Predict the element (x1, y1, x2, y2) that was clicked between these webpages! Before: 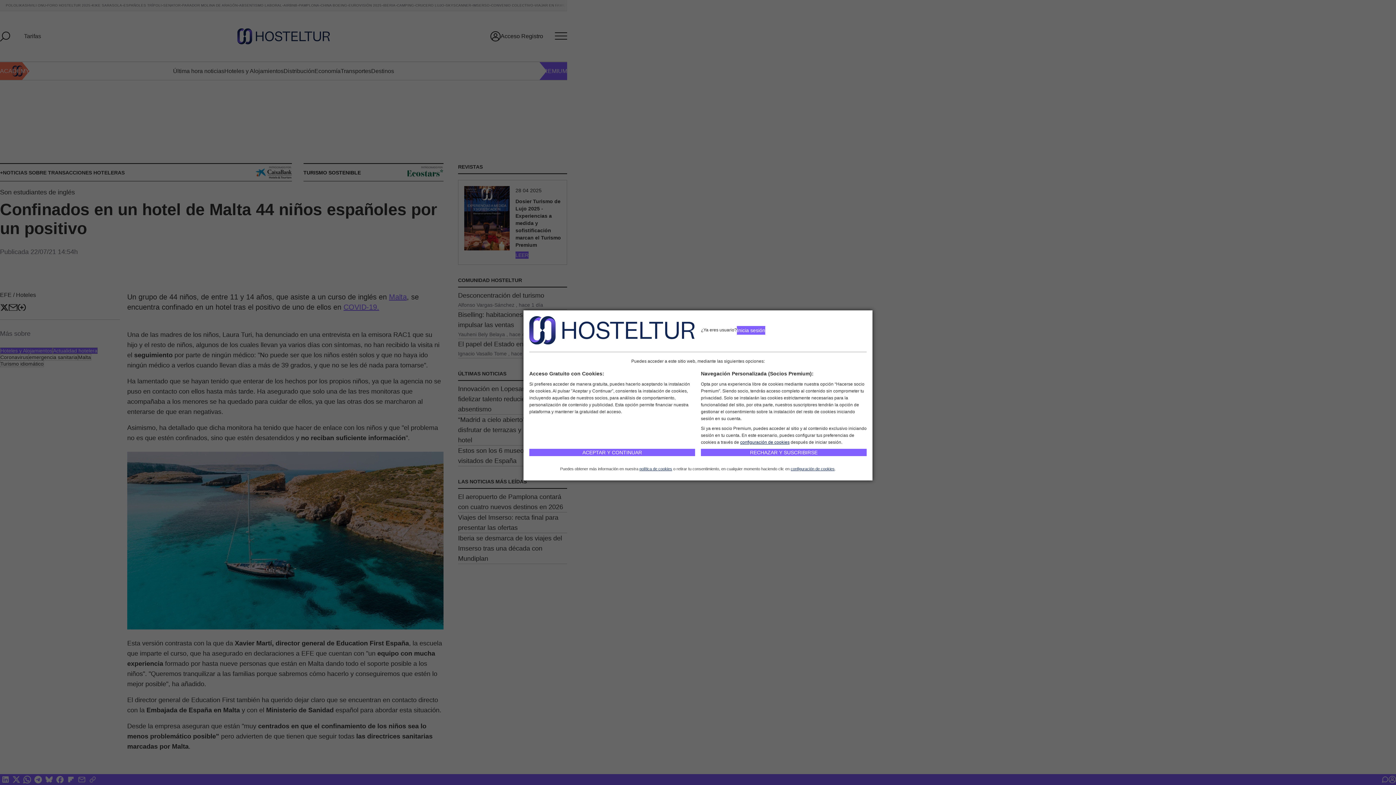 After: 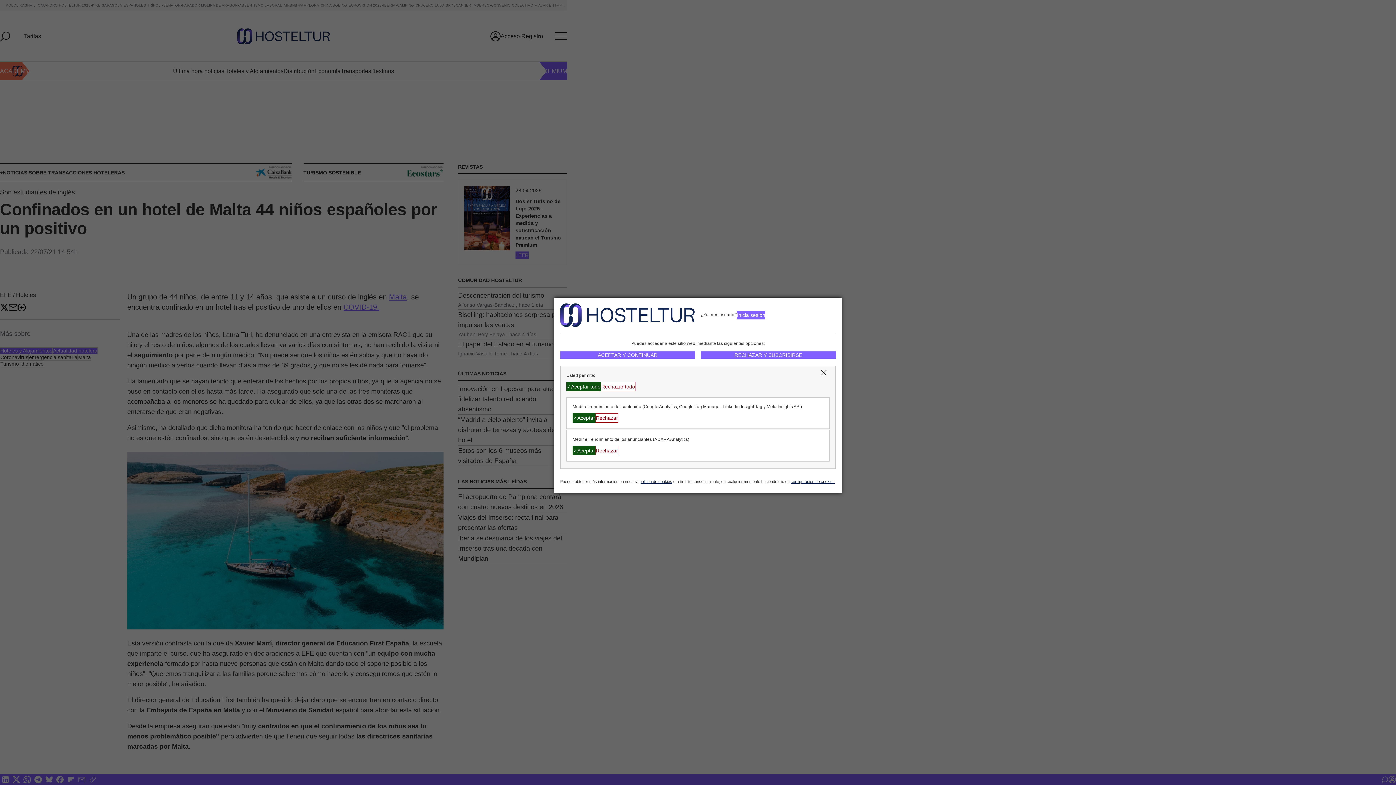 Action: label: configuración de cookies bbox: (790, 466, 834, 471)